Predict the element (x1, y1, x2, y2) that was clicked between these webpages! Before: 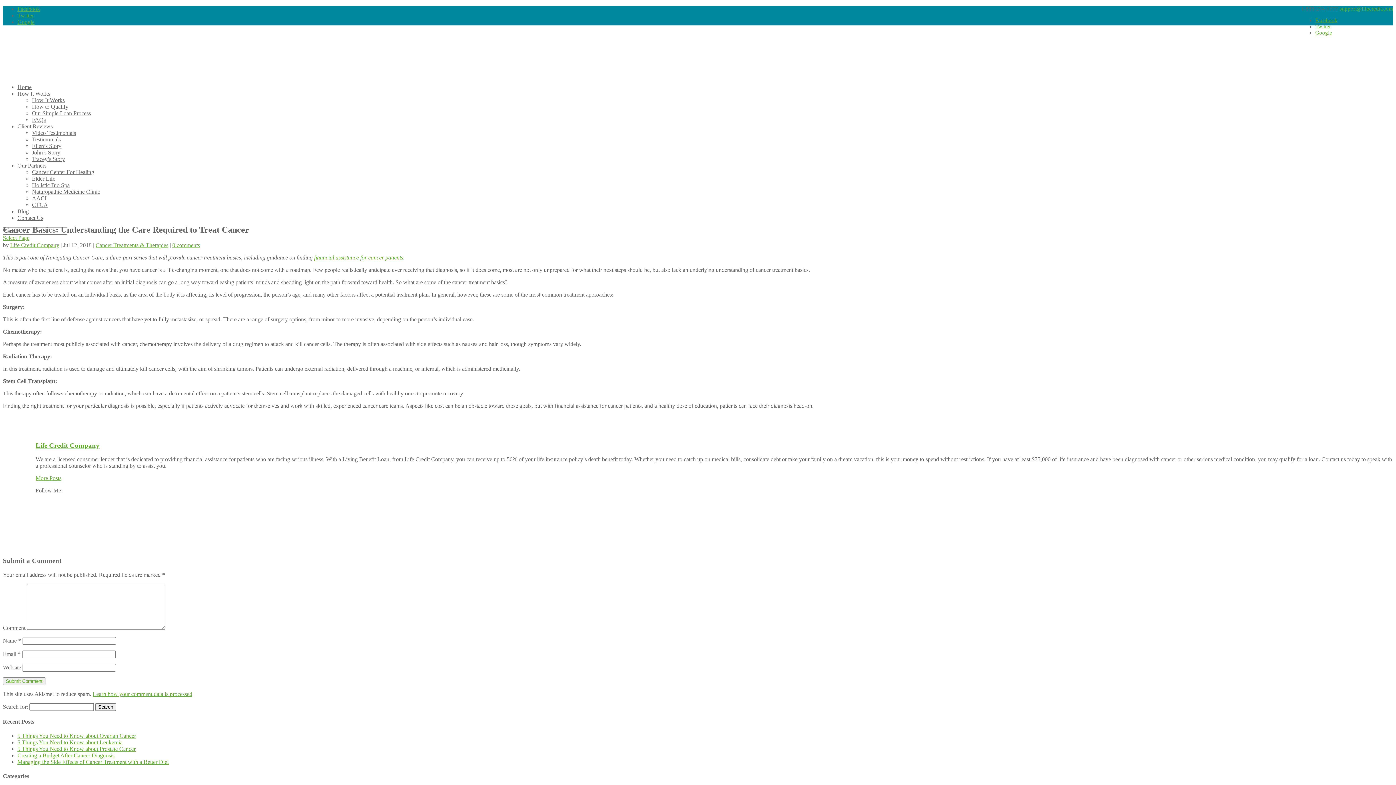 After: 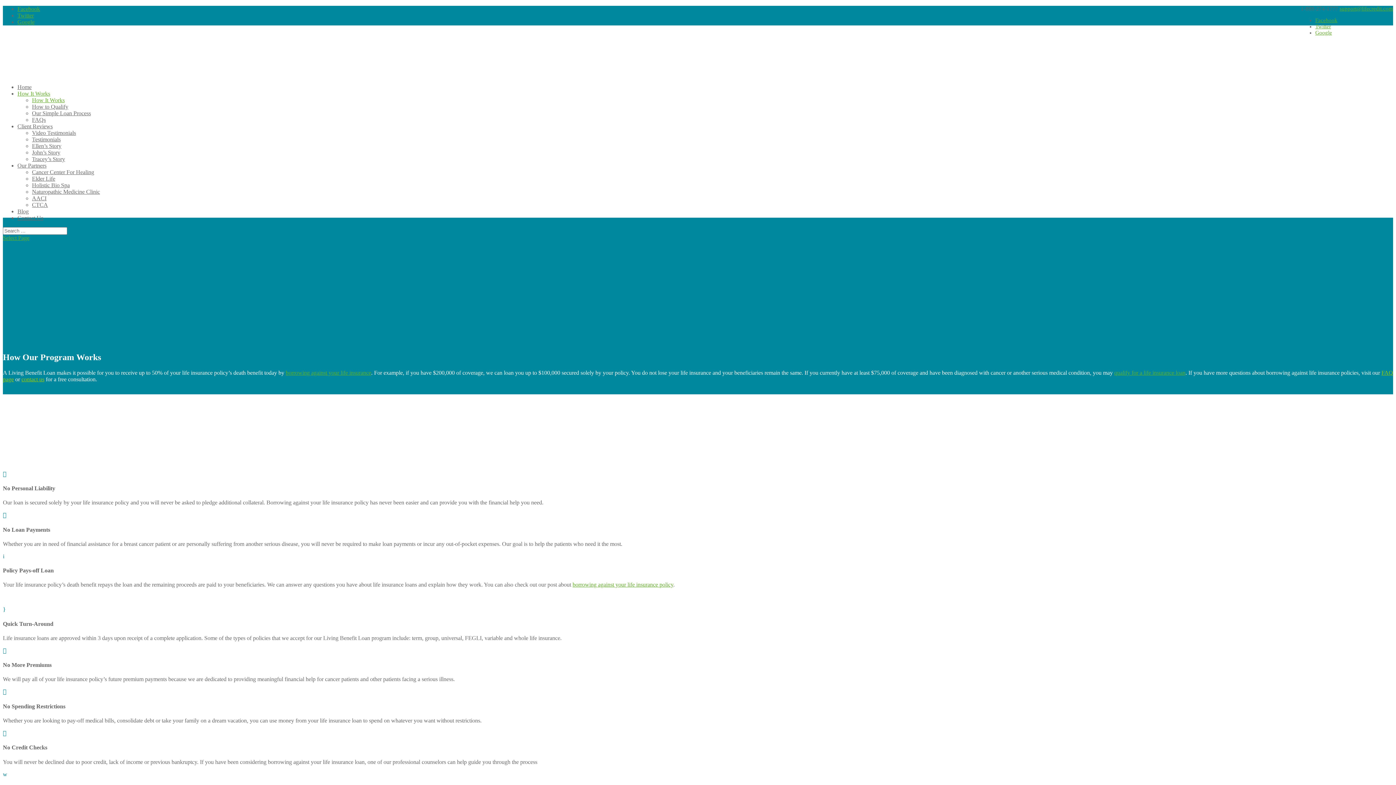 Action: label: How It Works bbox: (32, 97, 64, 103)